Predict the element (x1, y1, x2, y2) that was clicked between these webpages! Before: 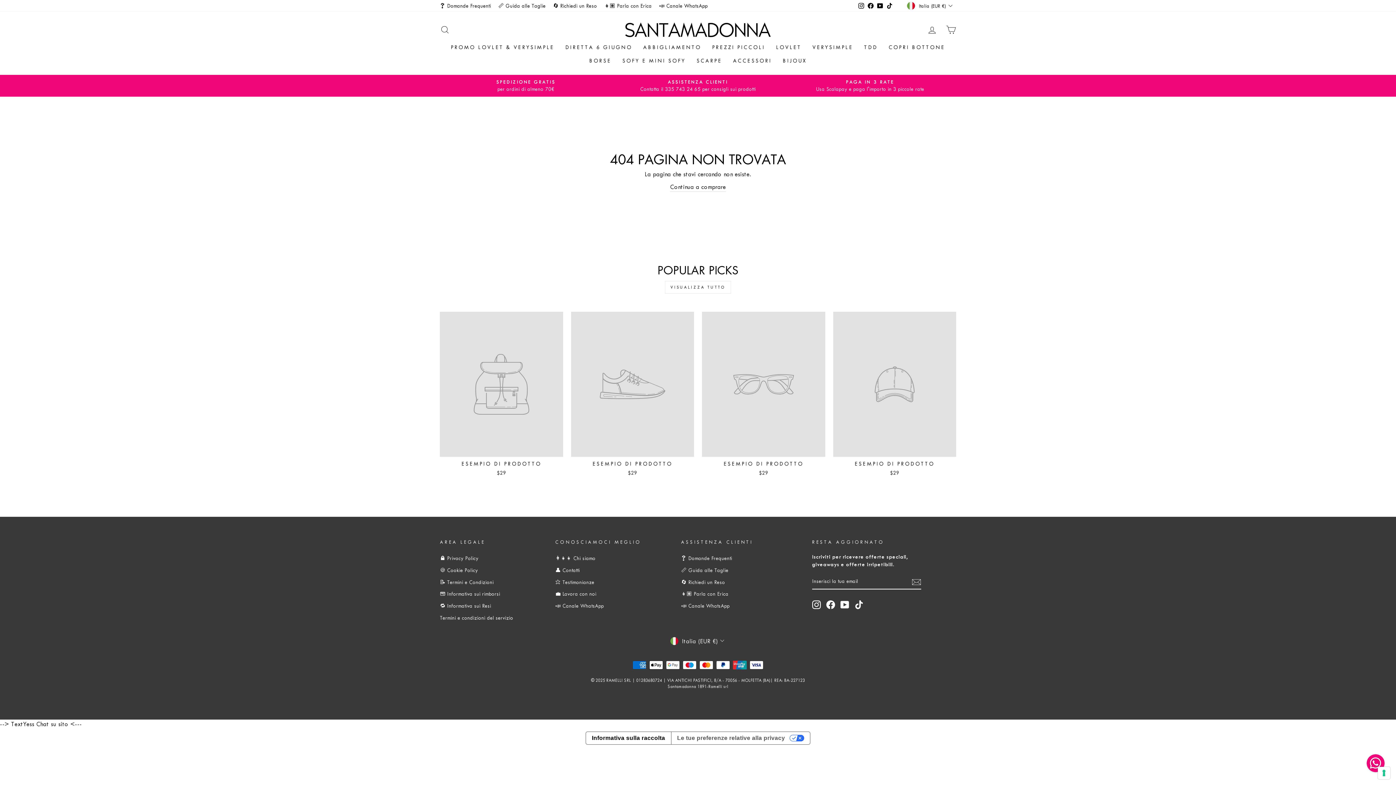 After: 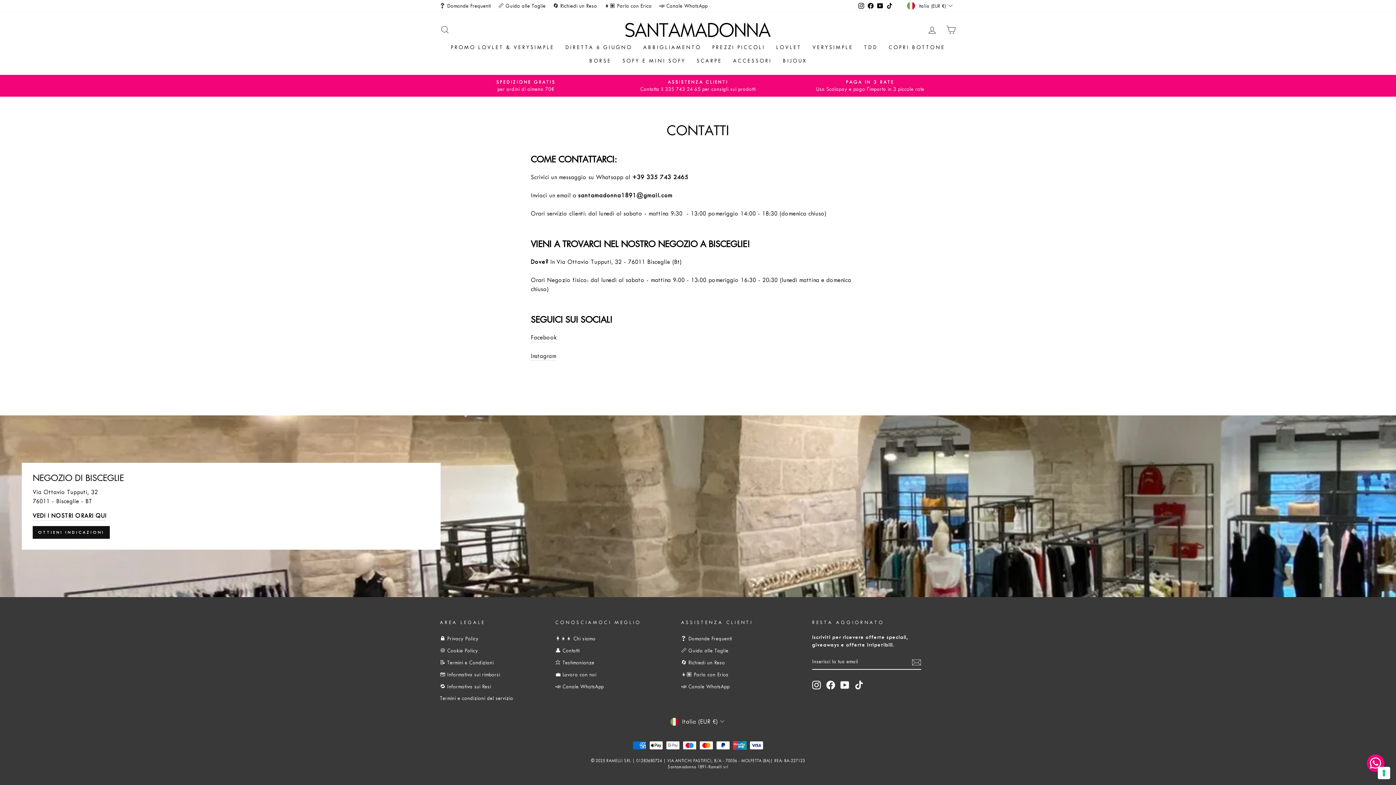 Action: label: 👤 Contatti bbox: (555, 565, 579, 575)